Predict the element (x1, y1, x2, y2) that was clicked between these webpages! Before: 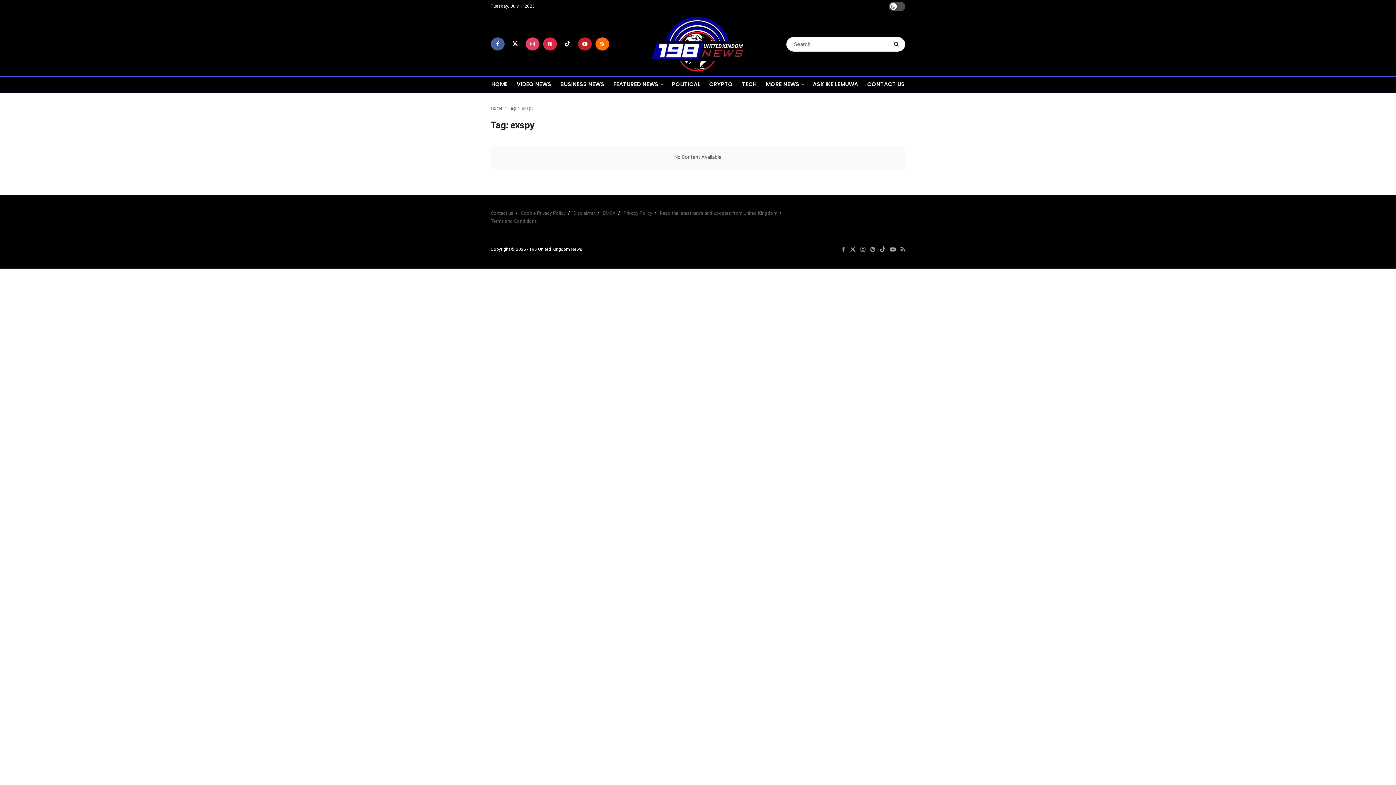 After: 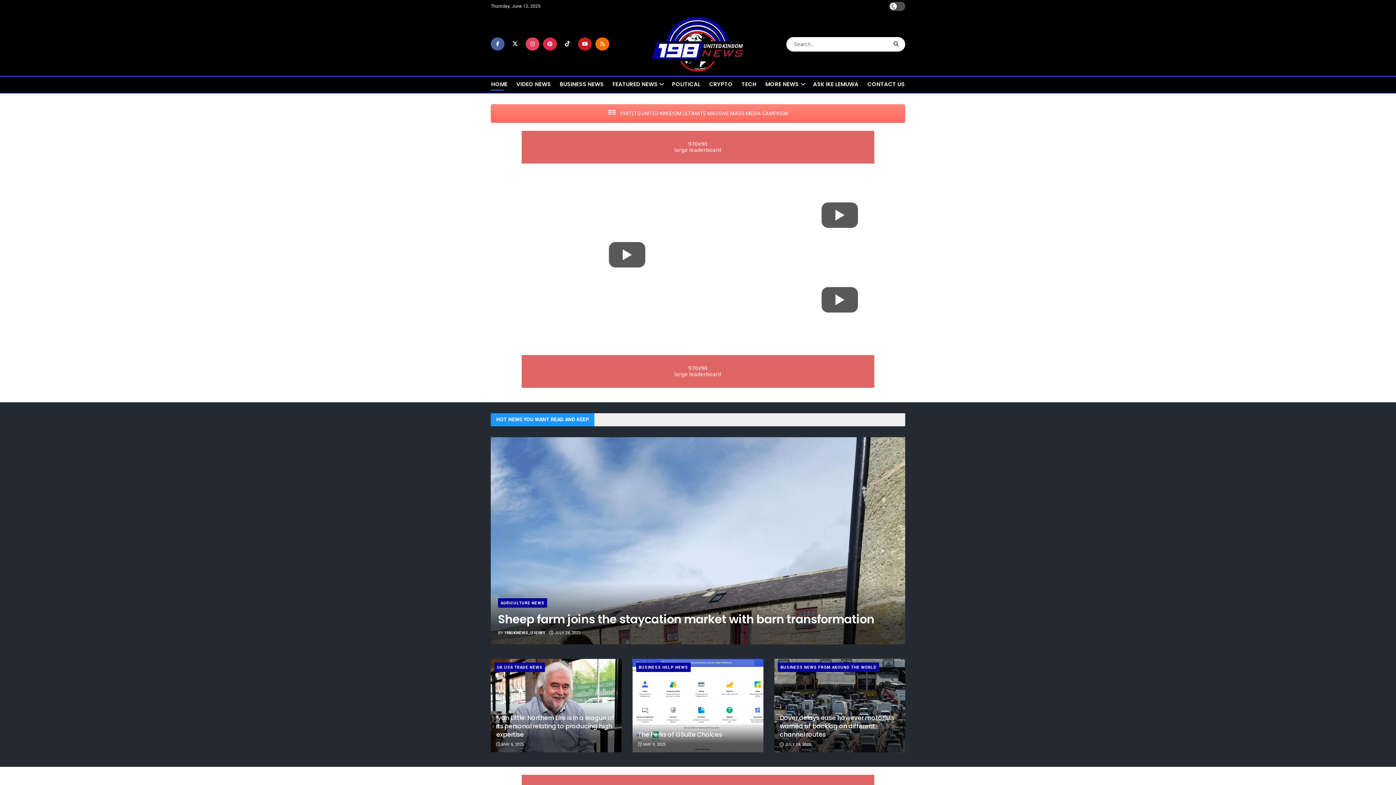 Action: label: Read the latest news and updates from United Kingdom bbox: (660, 209, 777, 216)